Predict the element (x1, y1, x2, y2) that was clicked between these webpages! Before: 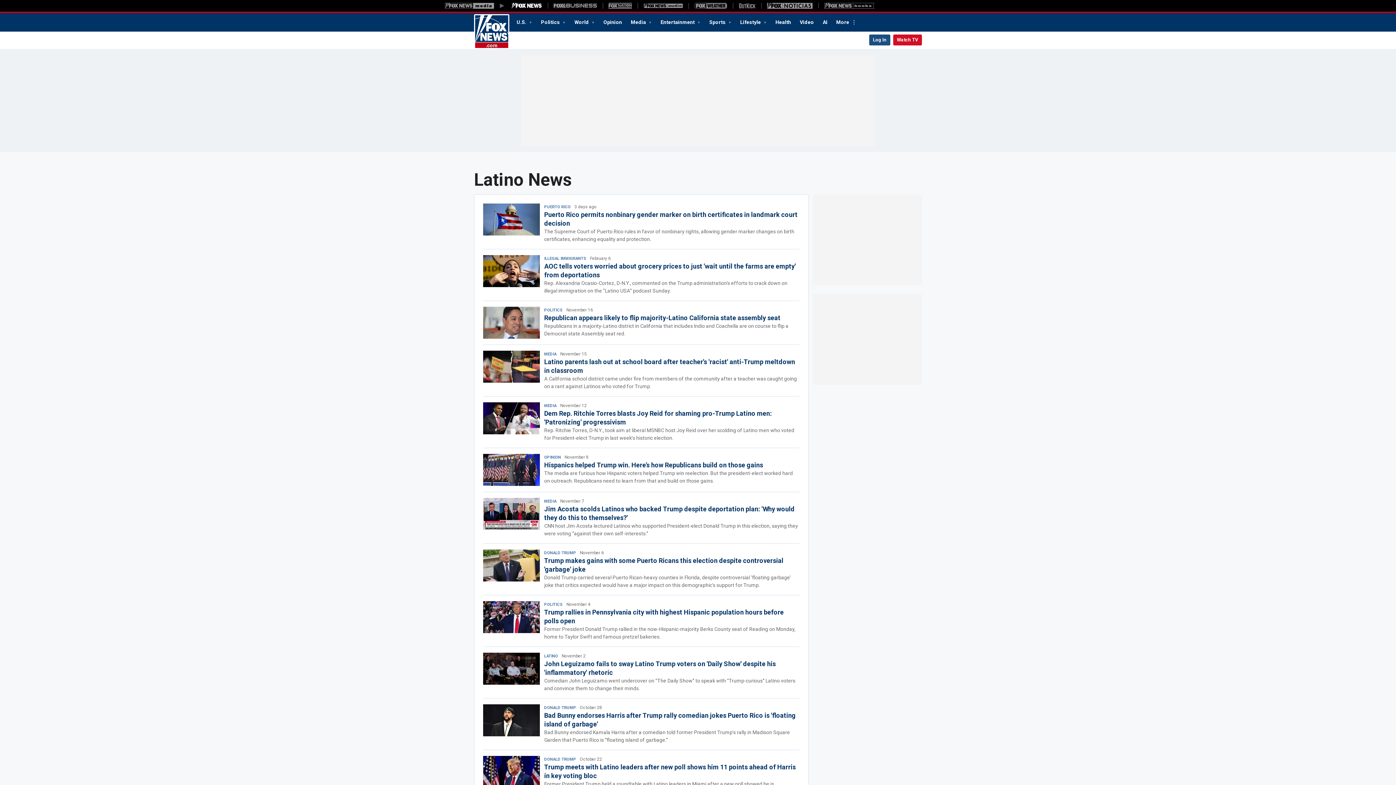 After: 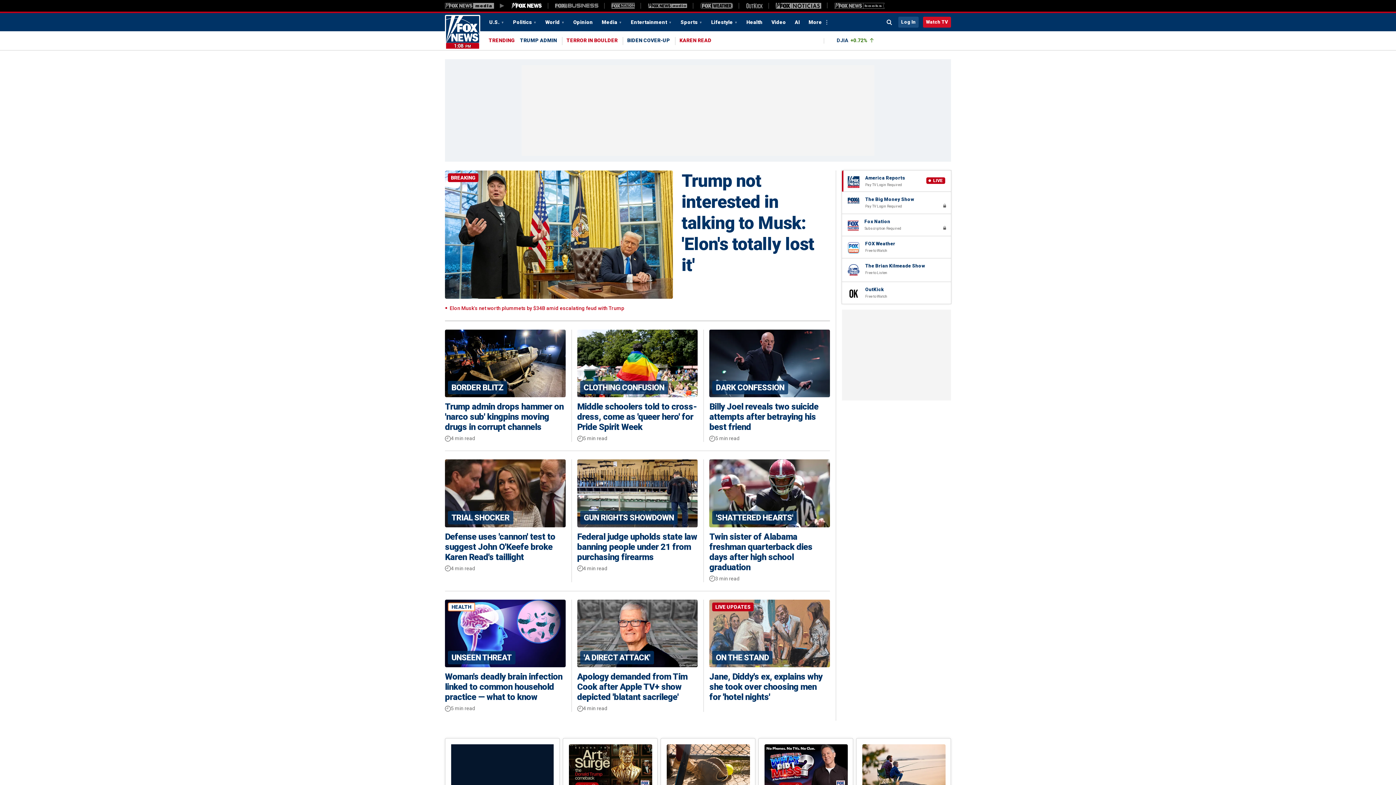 Action: bbox: (511, 2, 542, 8) label: Fox News Media